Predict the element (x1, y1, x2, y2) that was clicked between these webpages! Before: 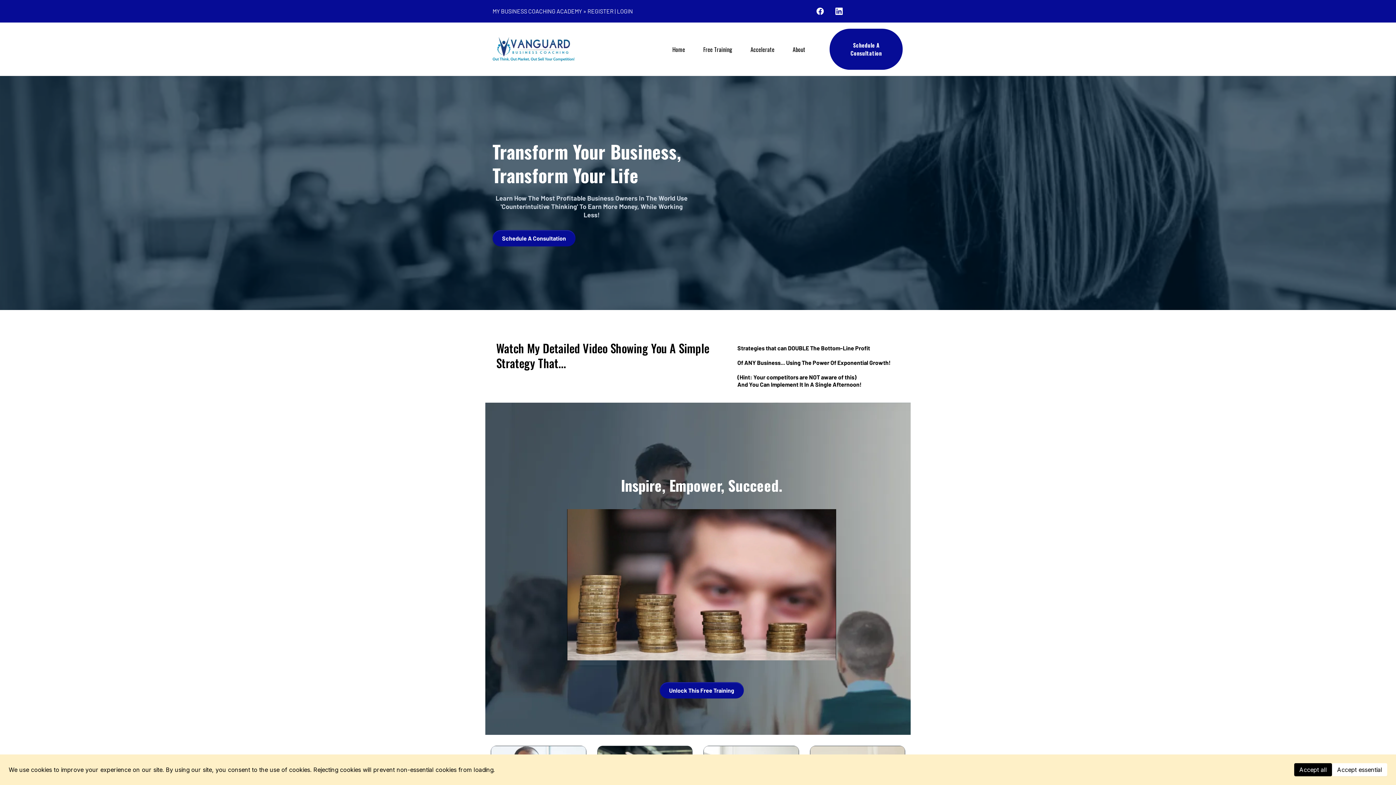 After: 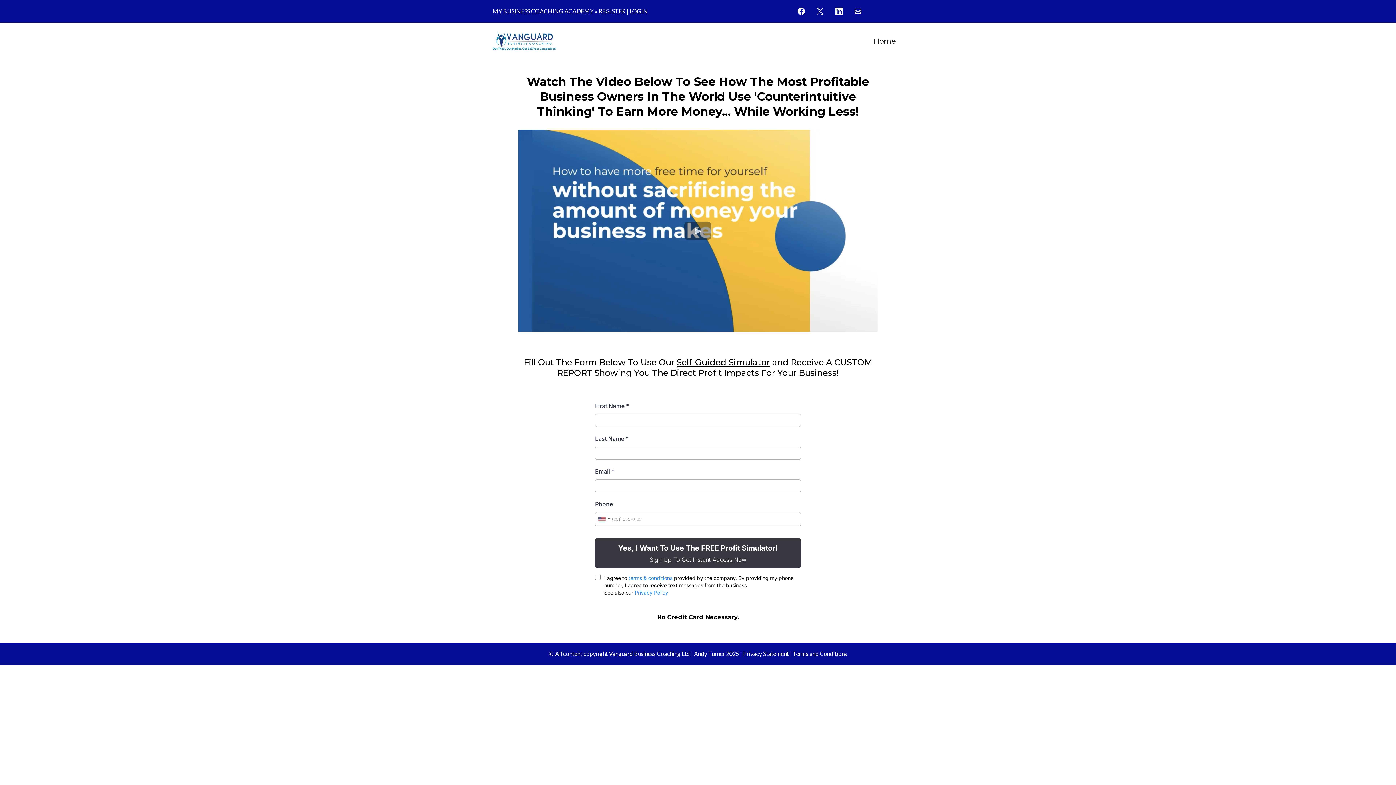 Action: bbox: (659, 682, 743, 699) label: Unlock This Free Training 